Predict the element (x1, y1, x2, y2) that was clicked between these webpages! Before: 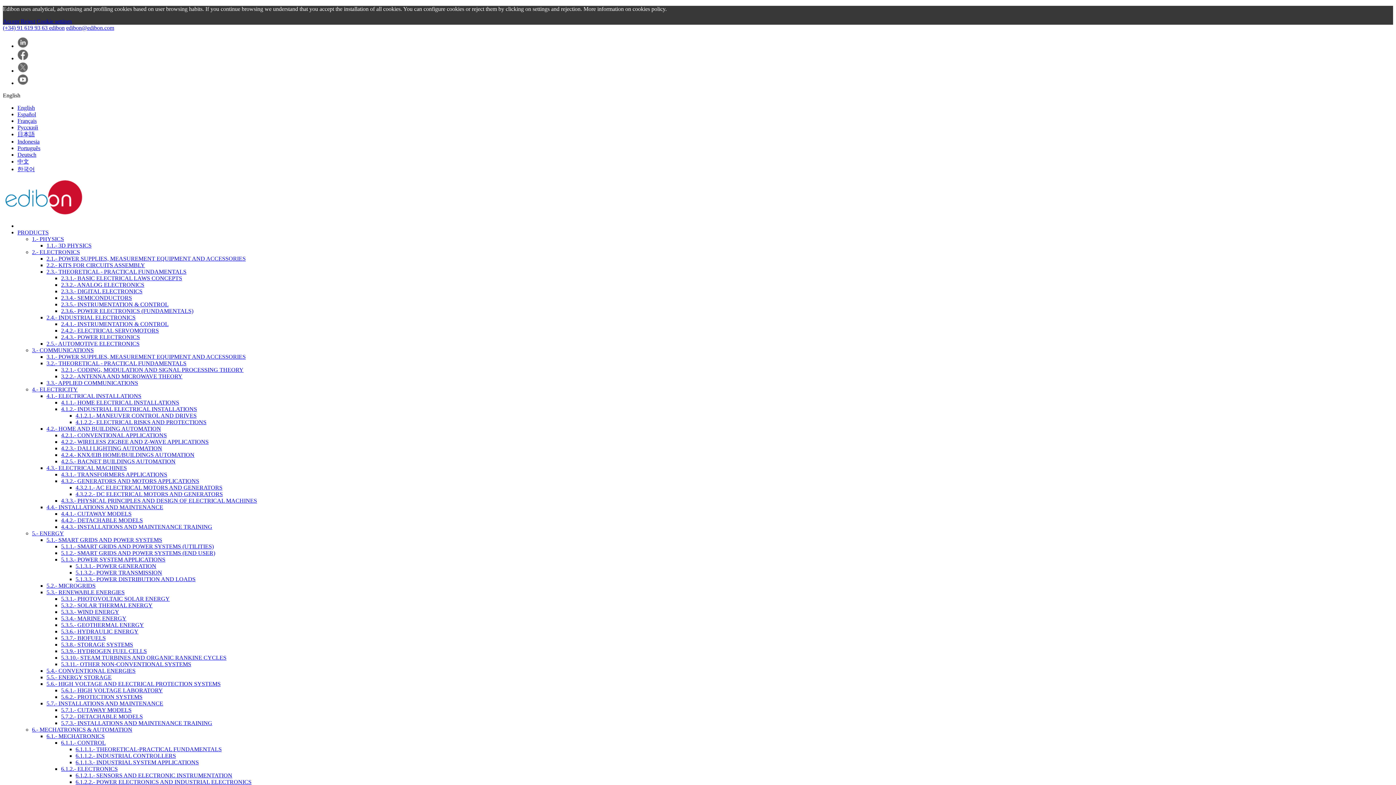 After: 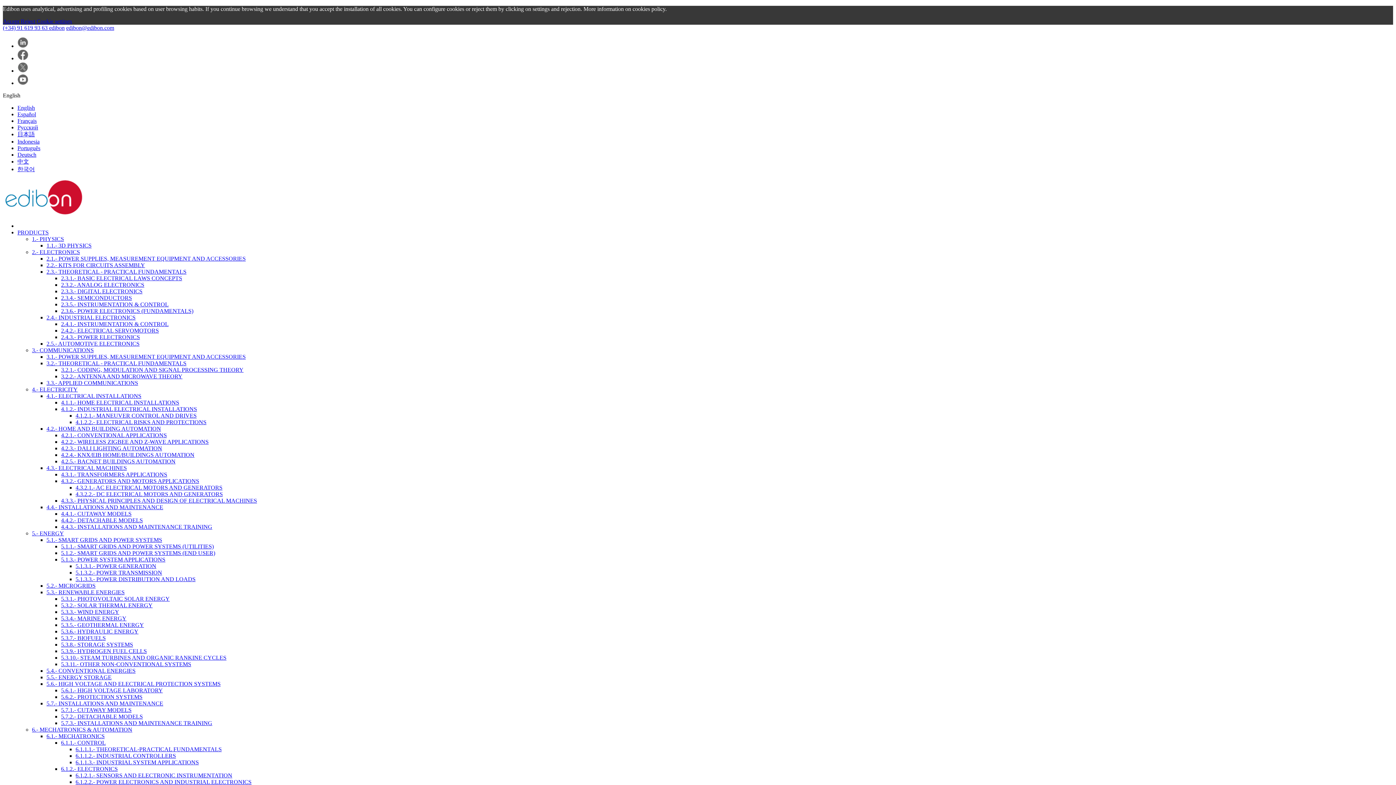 Action: label: PRODUCTS bbox: (17, 229, 48, 235)